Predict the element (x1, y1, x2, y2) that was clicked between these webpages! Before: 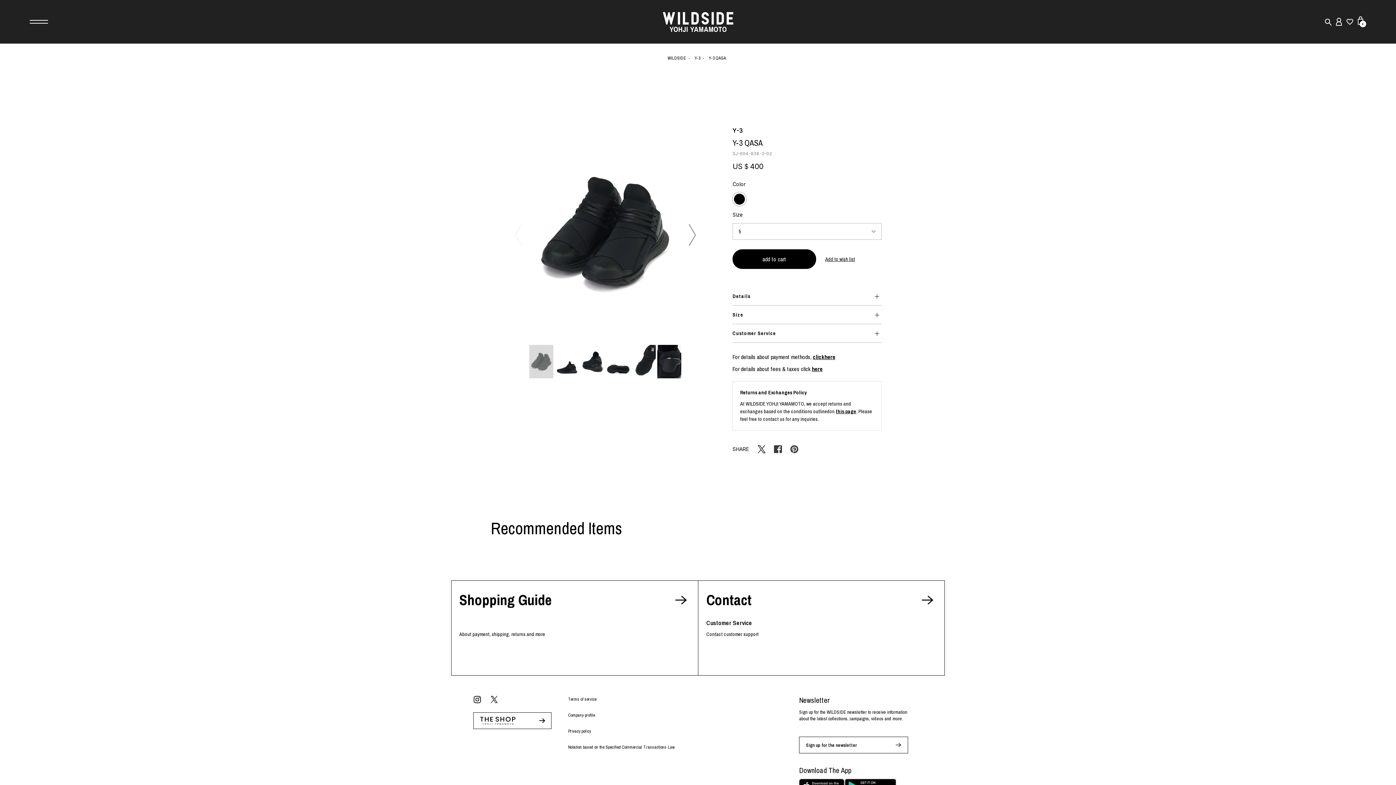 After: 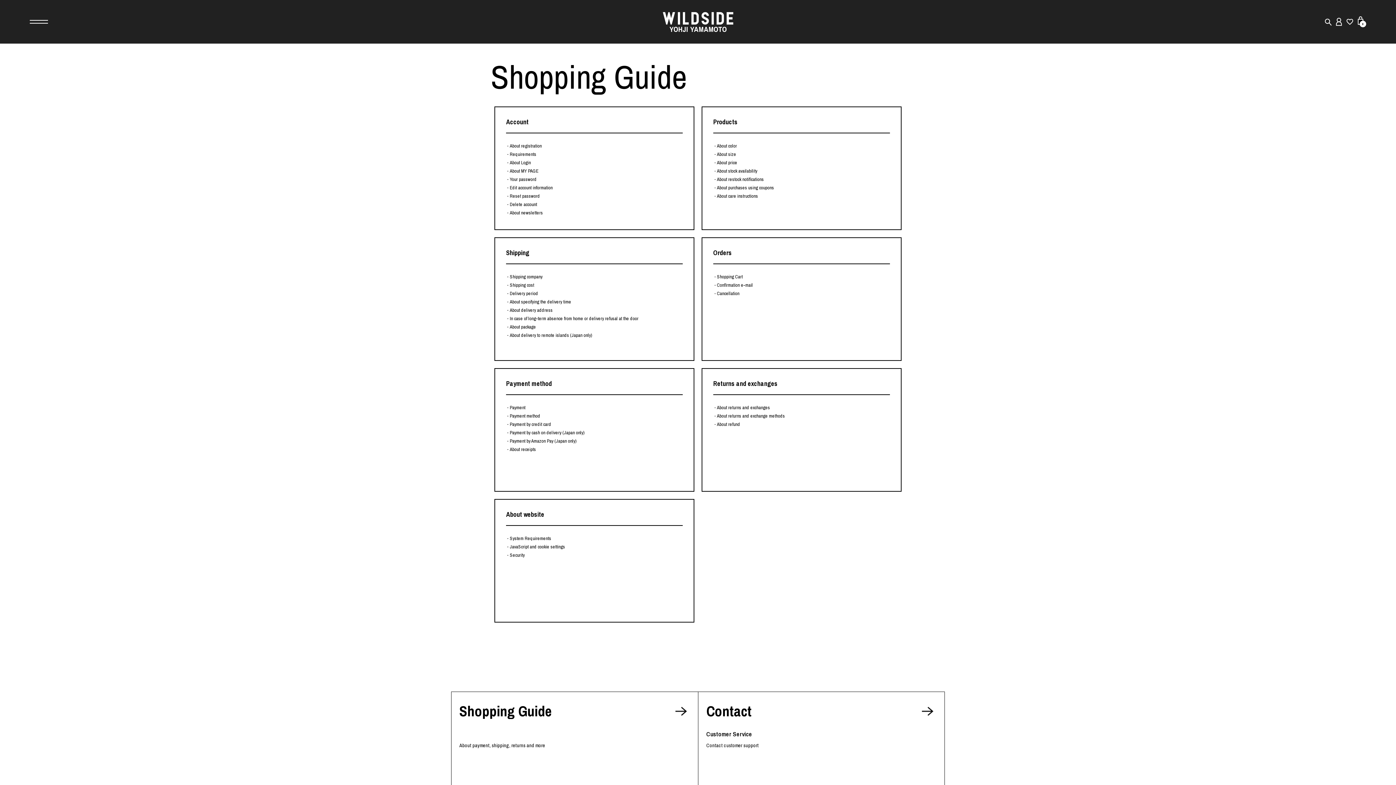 Action: bbox: (451, 581, 698, 675) label: Shopping Guide
​
About payment, shipping, returns and more